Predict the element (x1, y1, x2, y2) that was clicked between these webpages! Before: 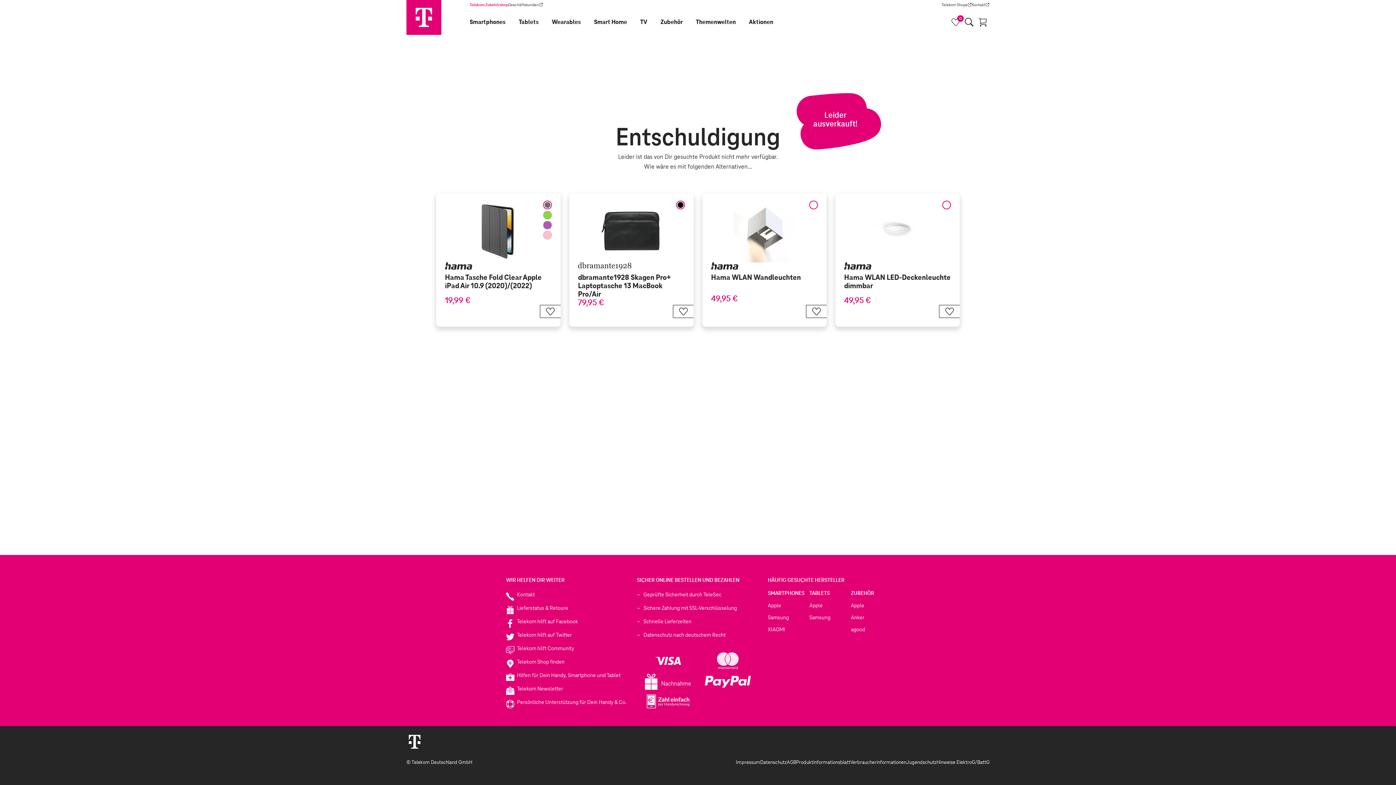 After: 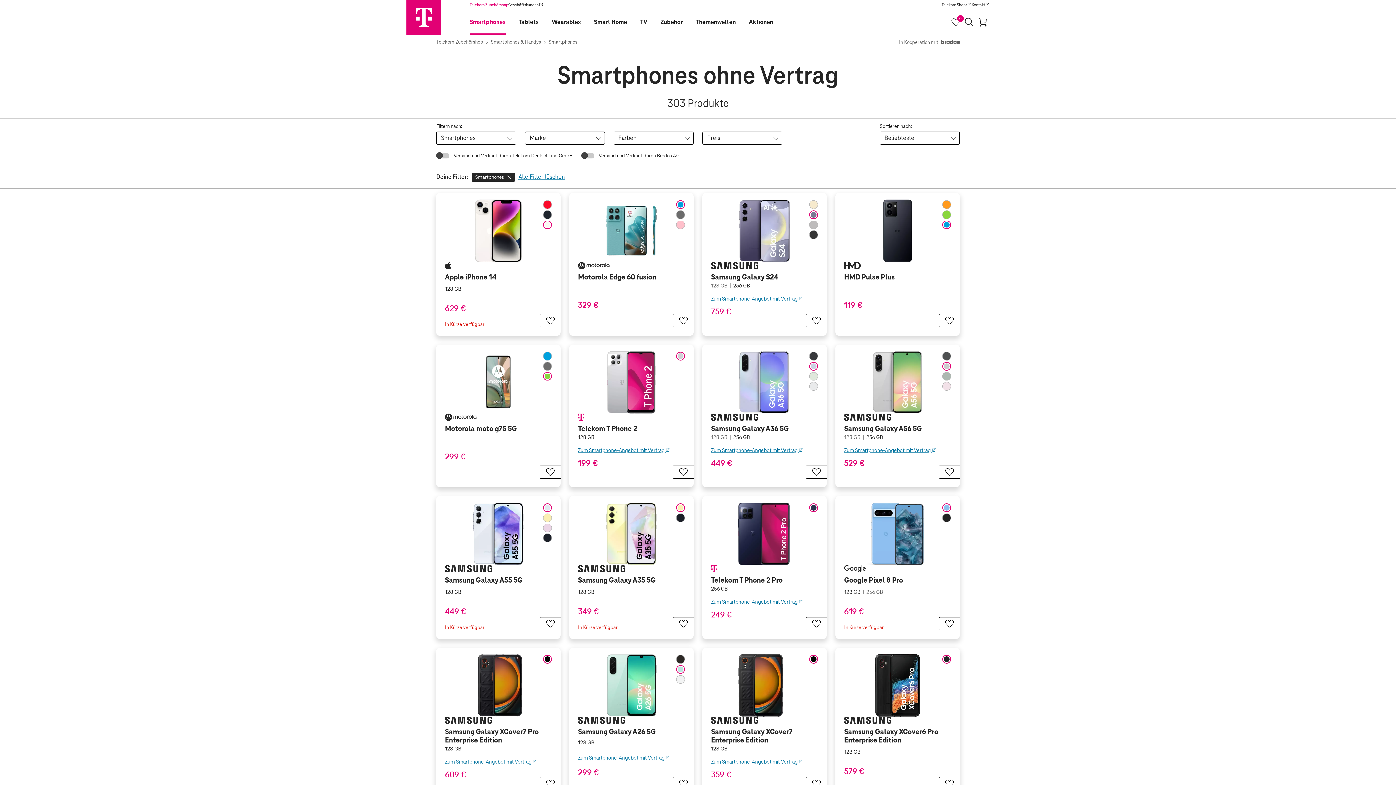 Action: bbox: (469, 9, 505, 34) label: Smartphones